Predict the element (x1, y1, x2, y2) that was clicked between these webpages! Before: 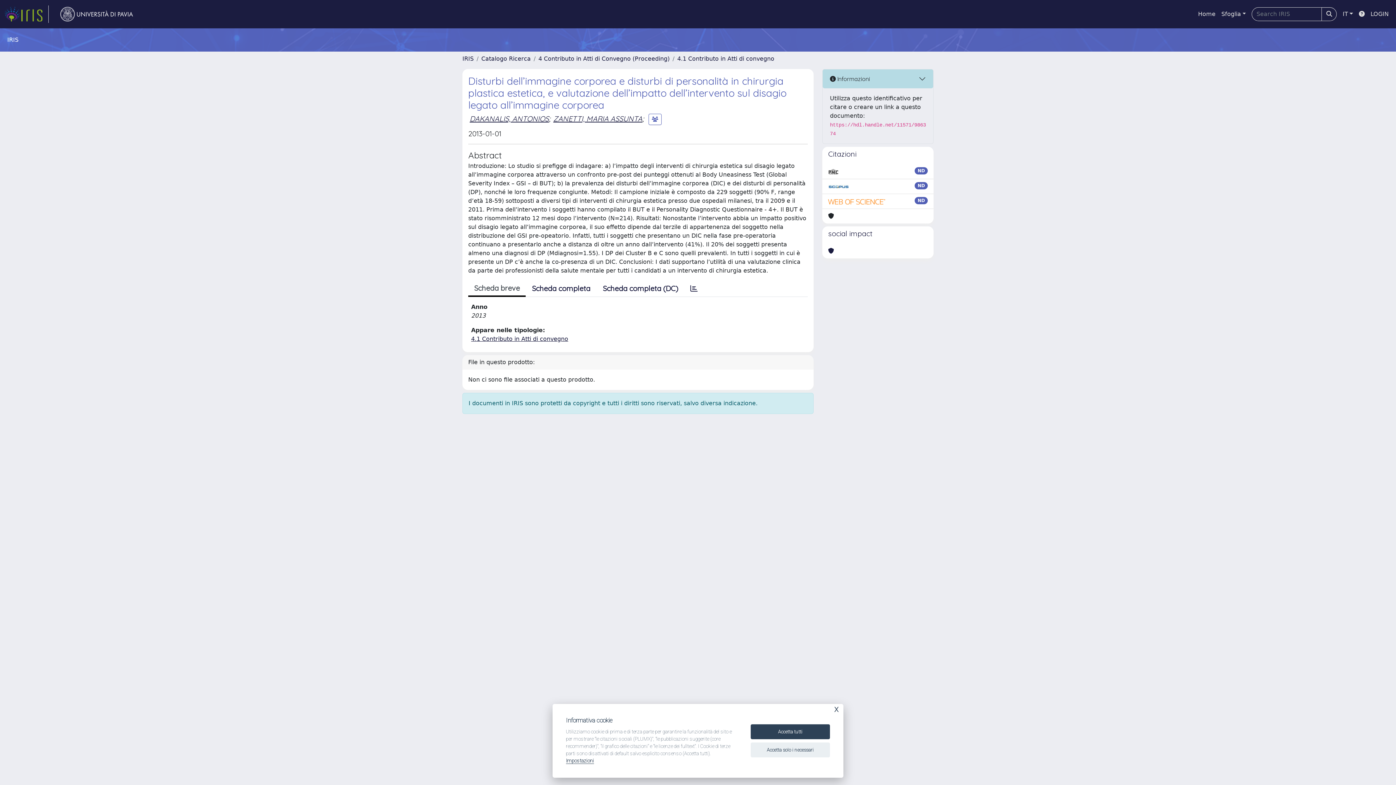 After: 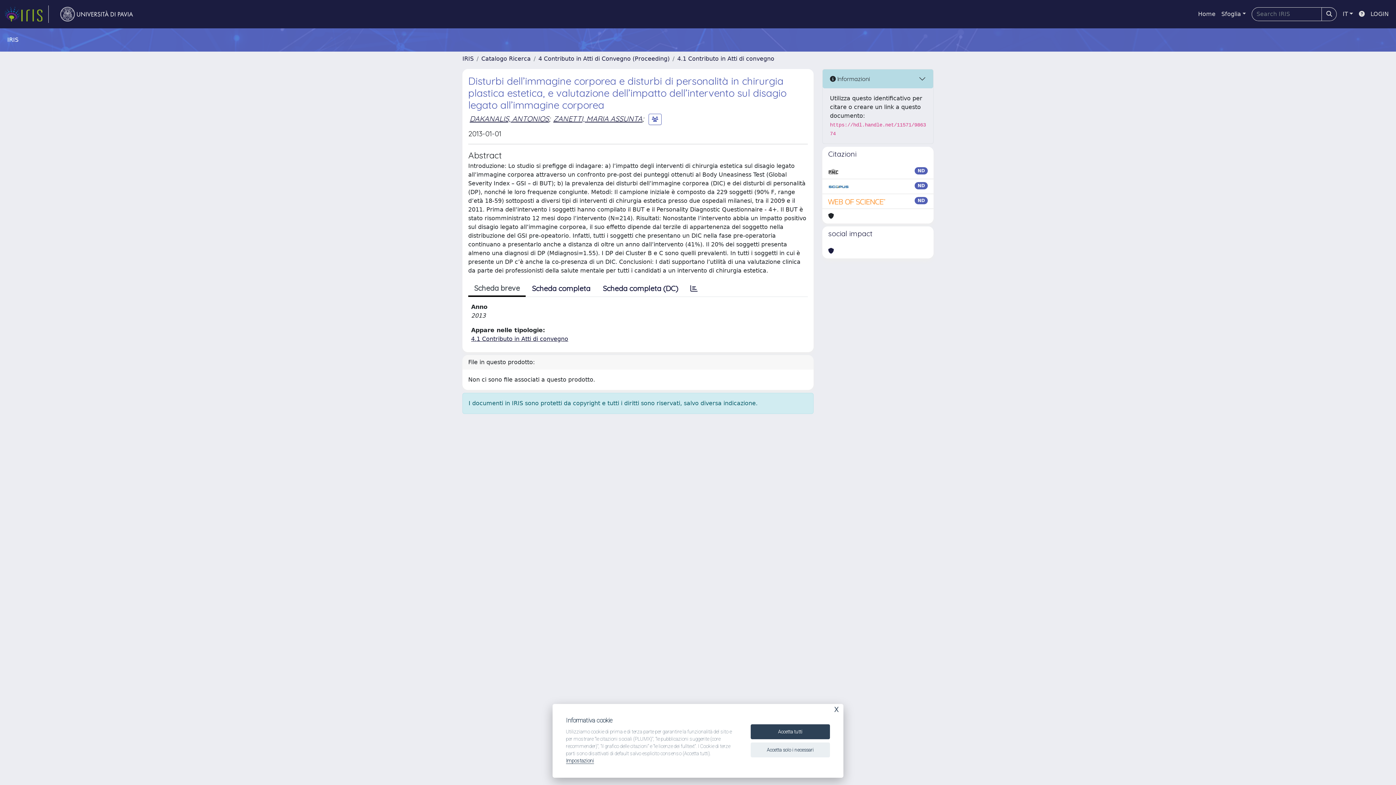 Action: bbox: (828, 182, 849, 190)